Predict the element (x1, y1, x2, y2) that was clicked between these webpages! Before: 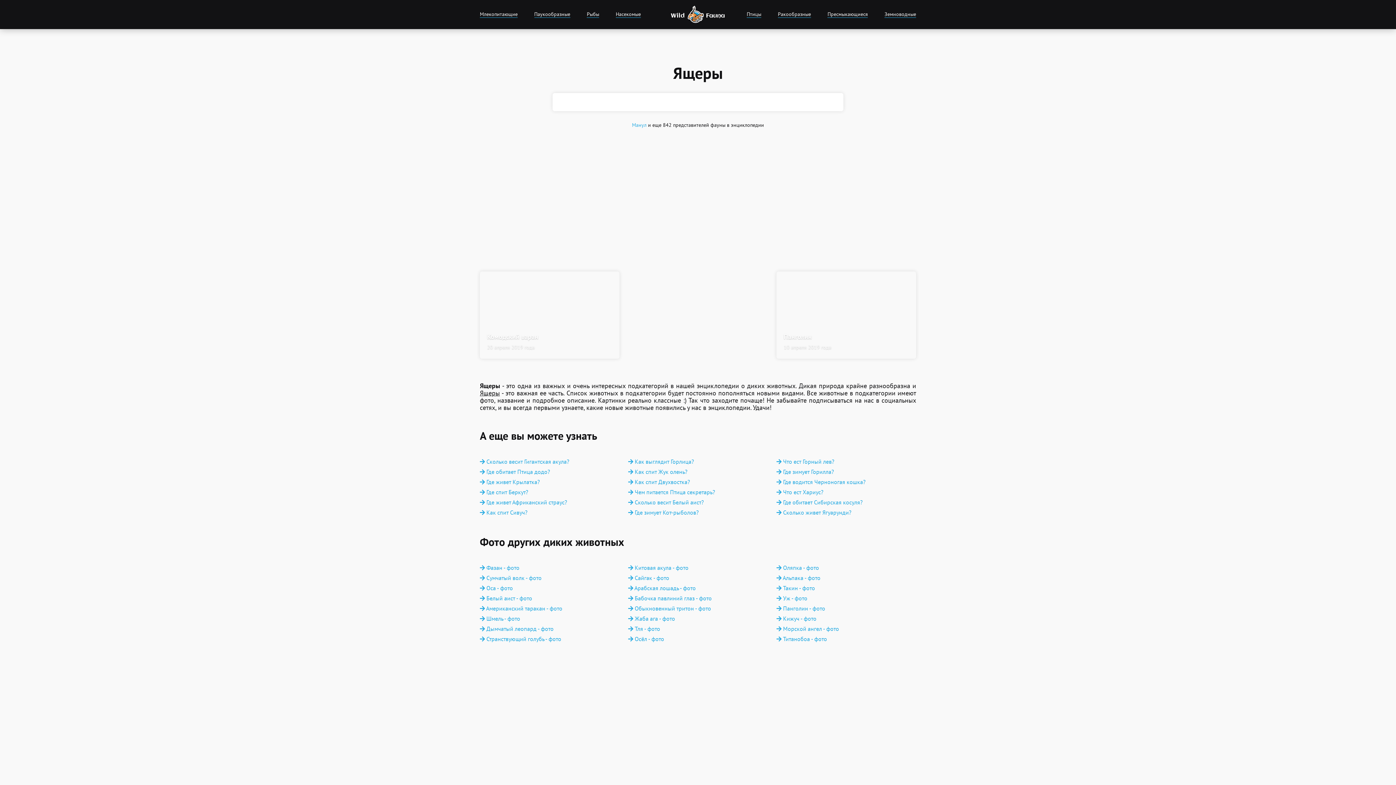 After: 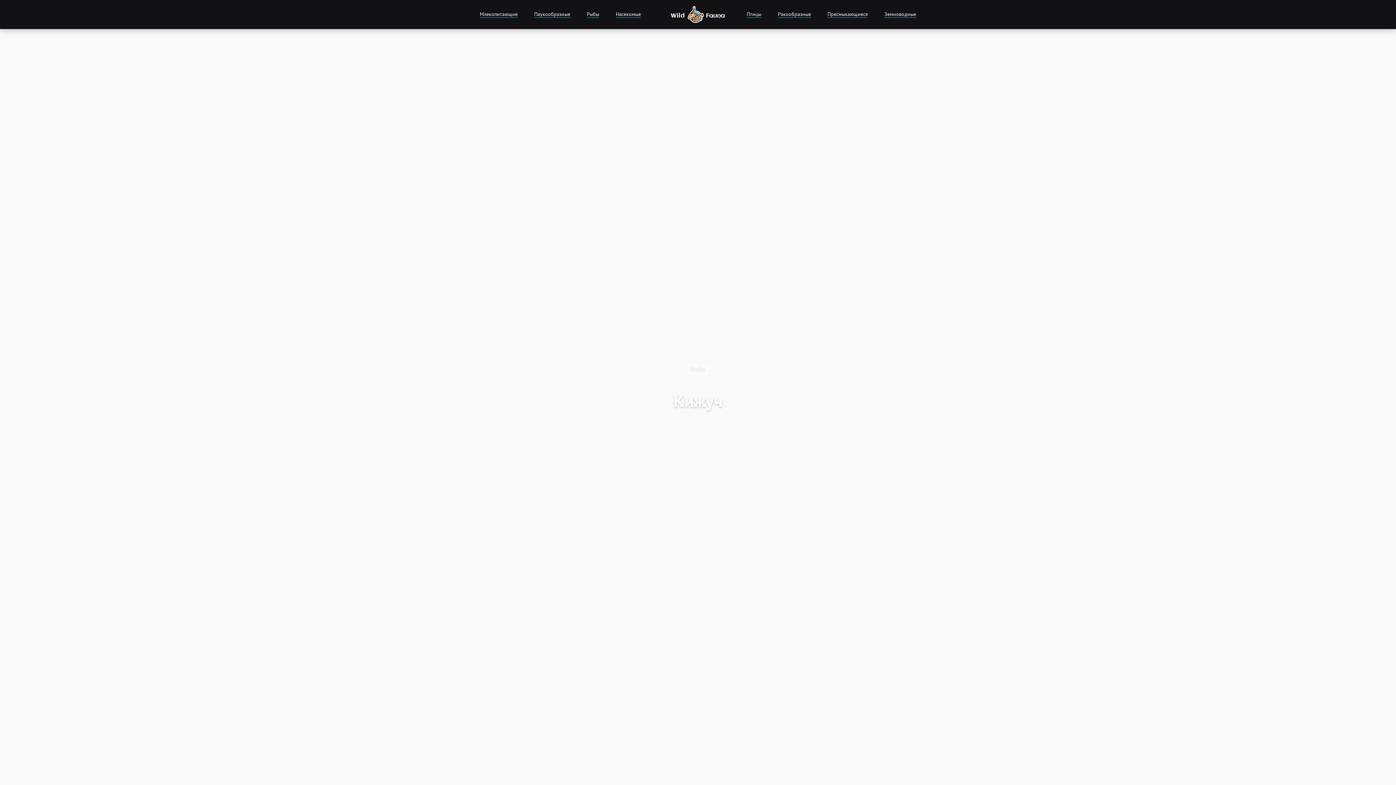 Action: label:  Кижуч - фото bbox: (776, 615, 916, 622)